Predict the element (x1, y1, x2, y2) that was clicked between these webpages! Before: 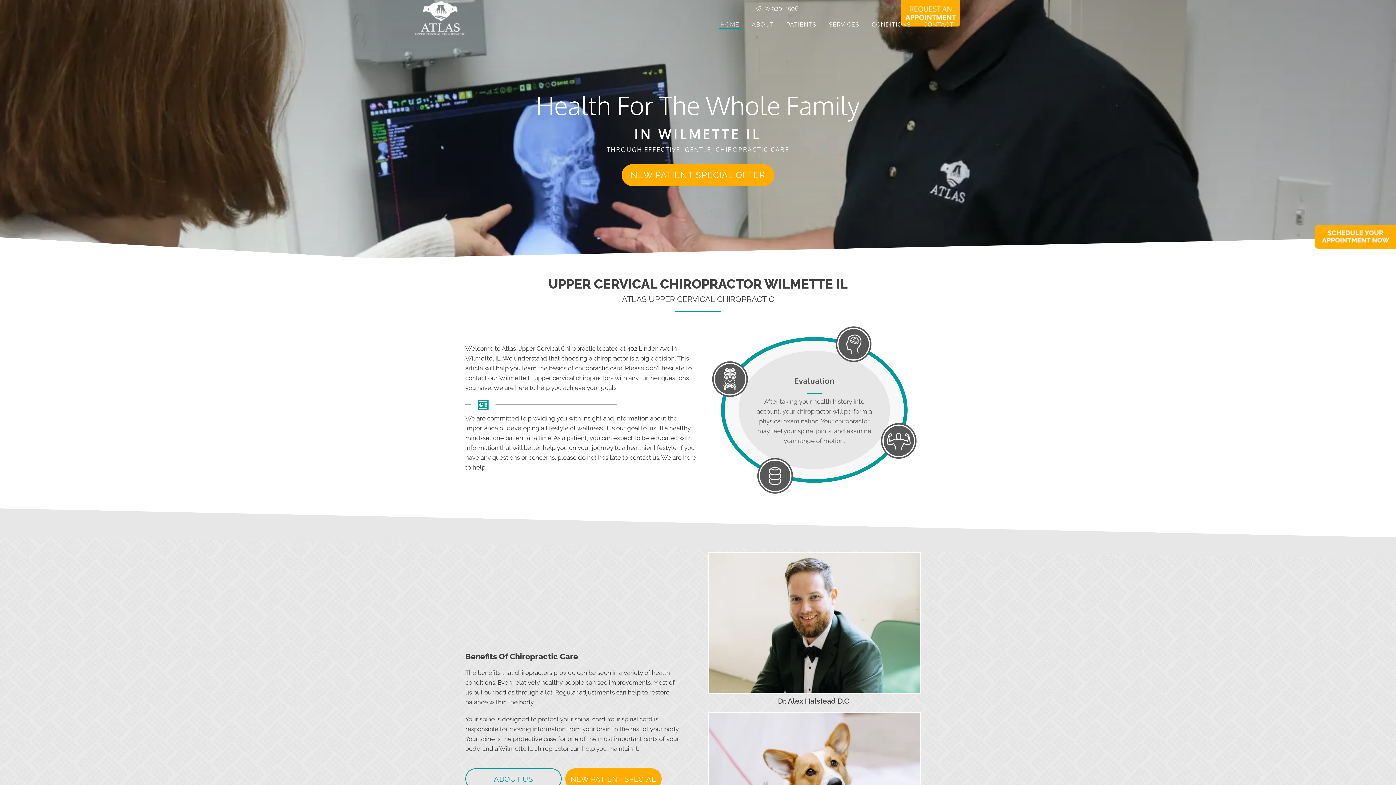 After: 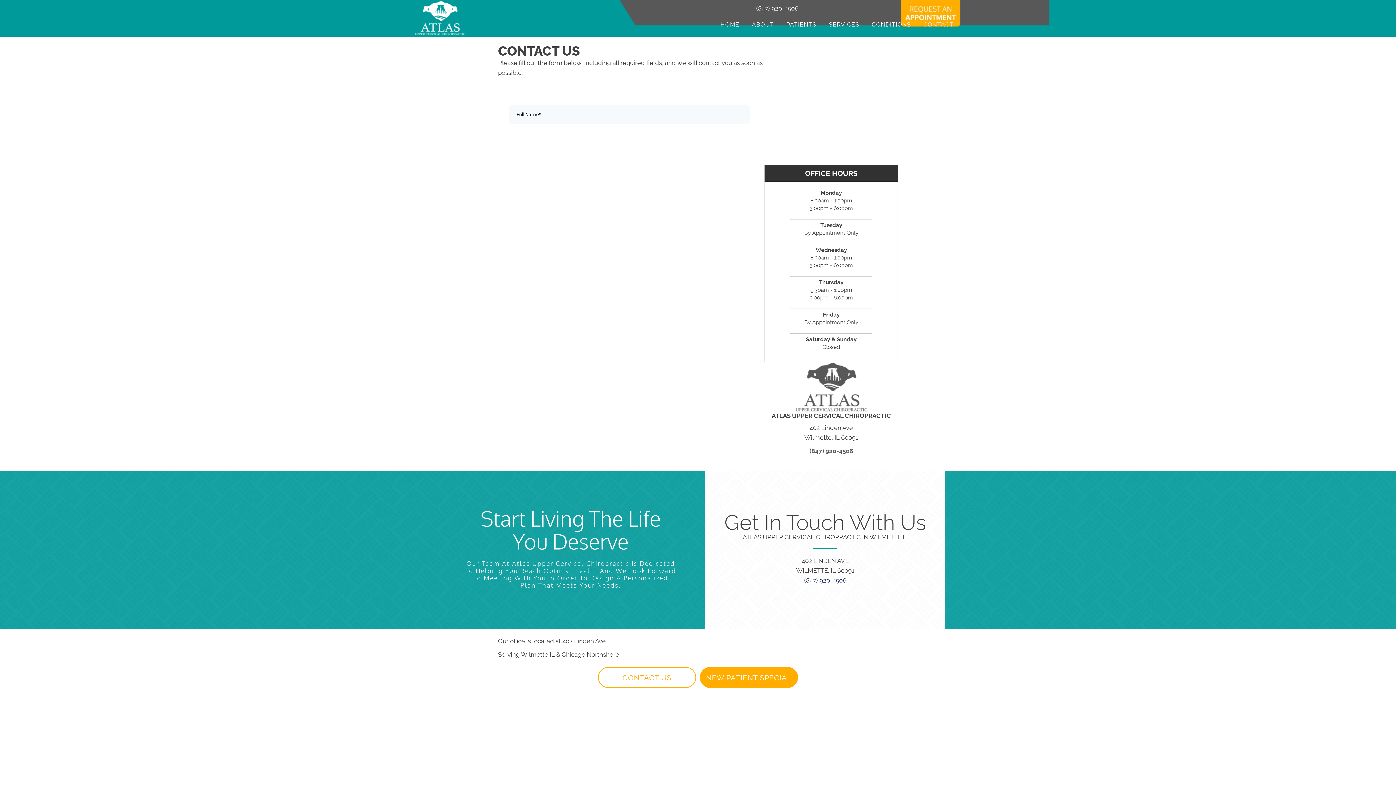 Action: bbox: (921, 18, 955, 29) label: CONTACT